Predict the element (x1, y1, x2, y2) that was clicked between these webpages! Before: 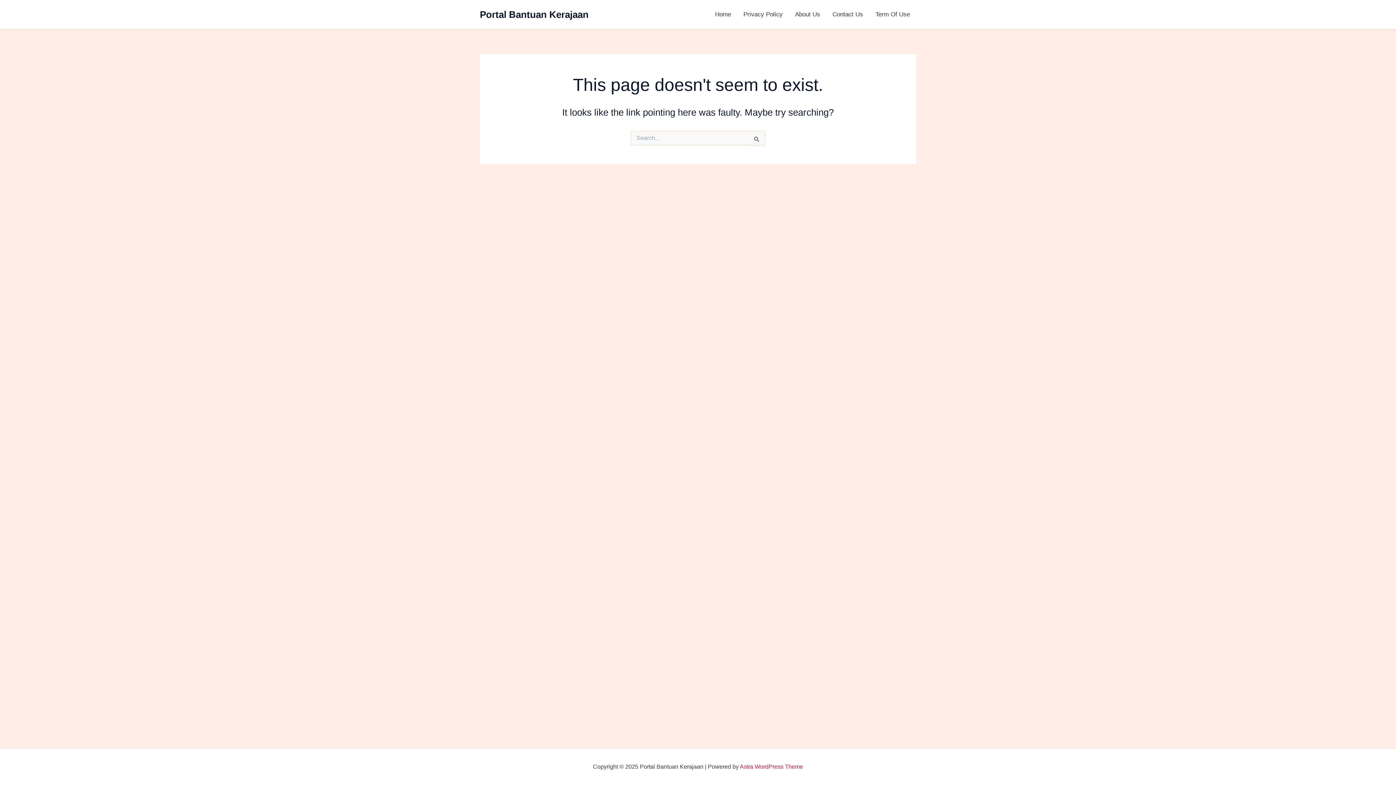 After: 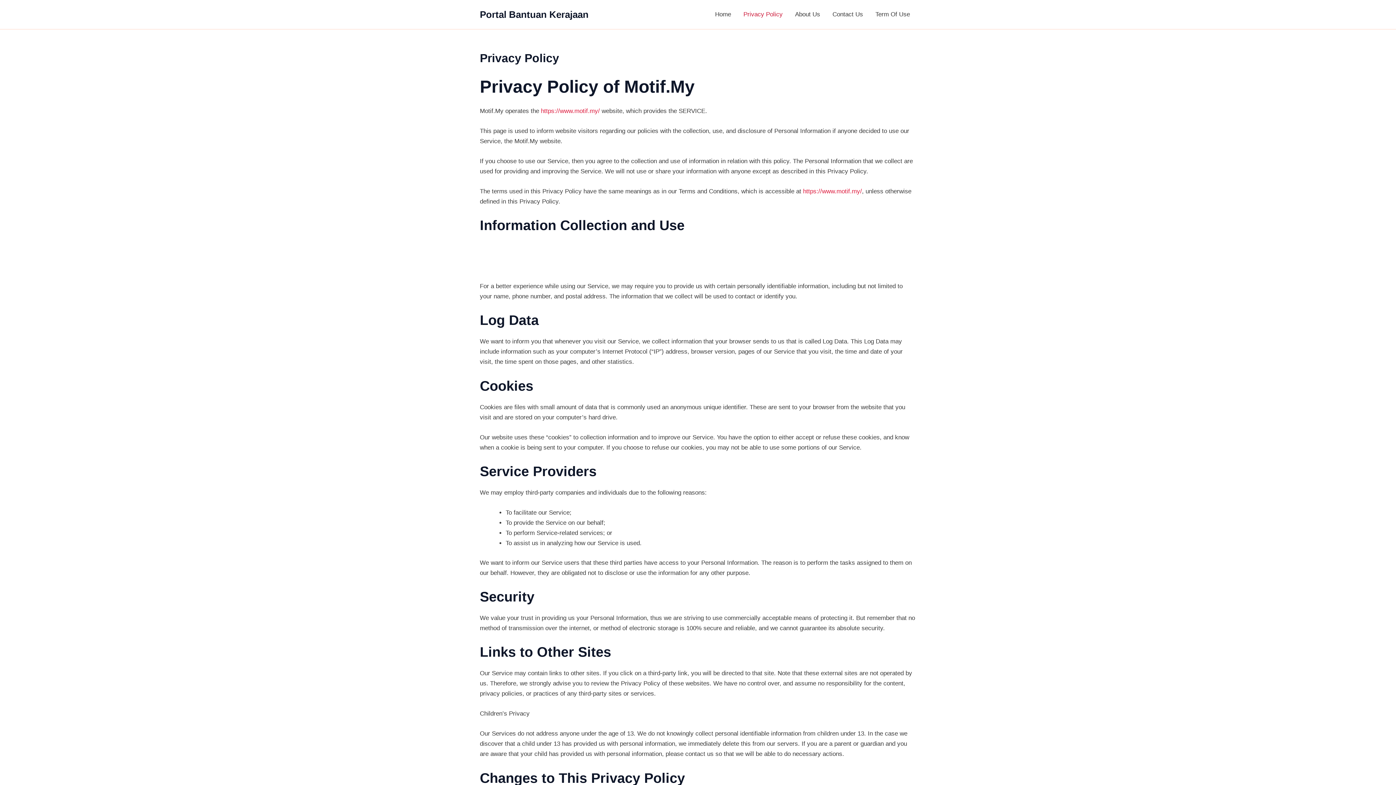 Action: bbox: (737, 0, 789, 29) label: Privacy Policy